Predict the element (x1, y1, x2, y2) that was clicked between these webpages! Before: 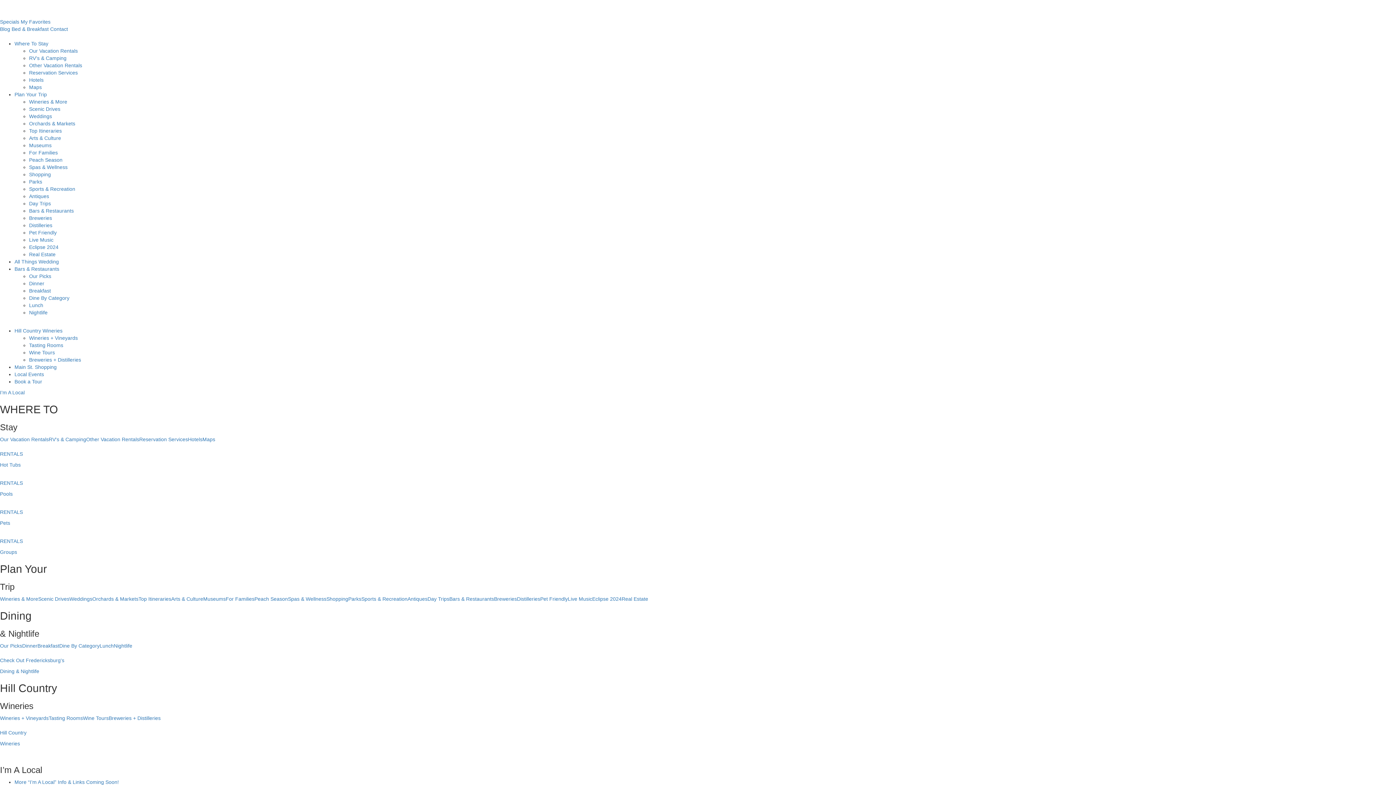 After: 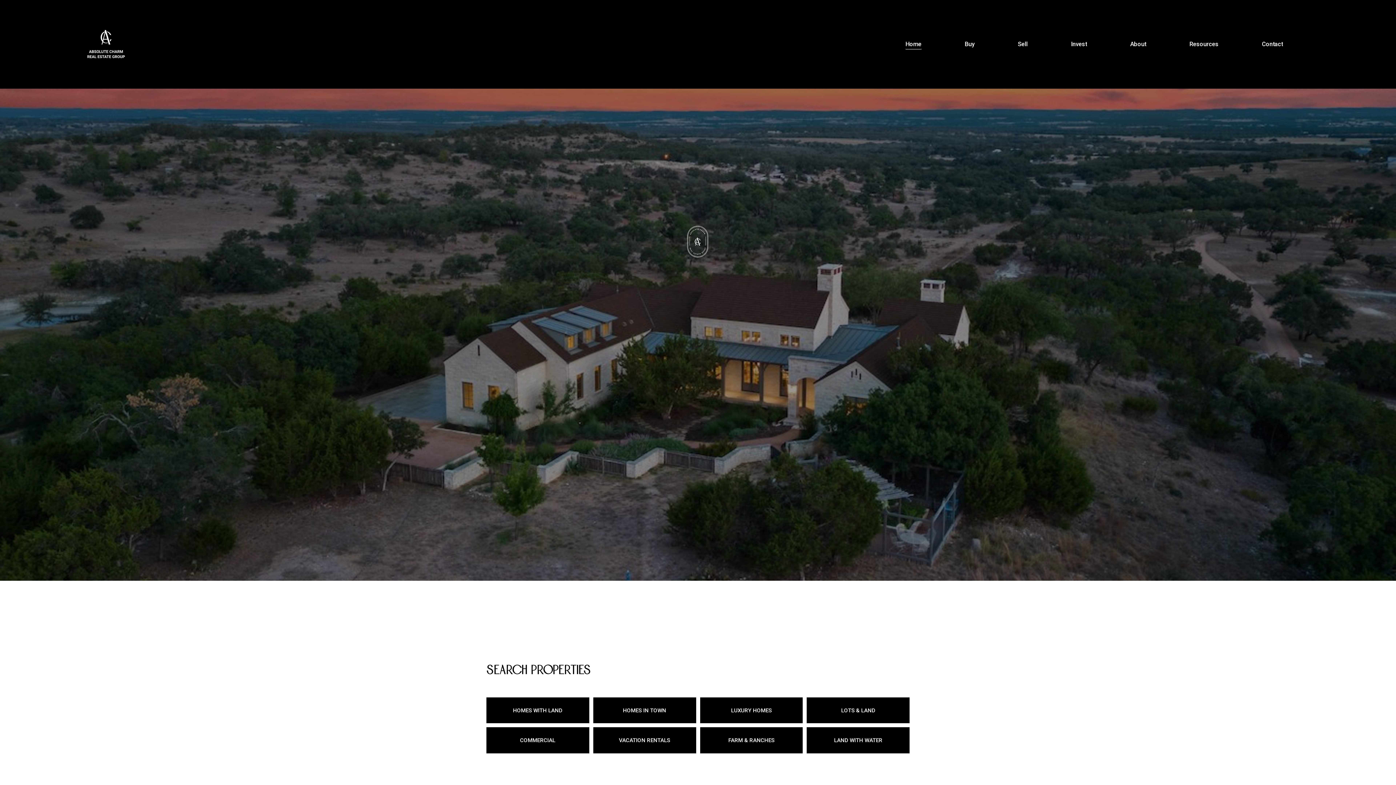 Action: label: Real Estate bbox: (29, 251, 55, 257)